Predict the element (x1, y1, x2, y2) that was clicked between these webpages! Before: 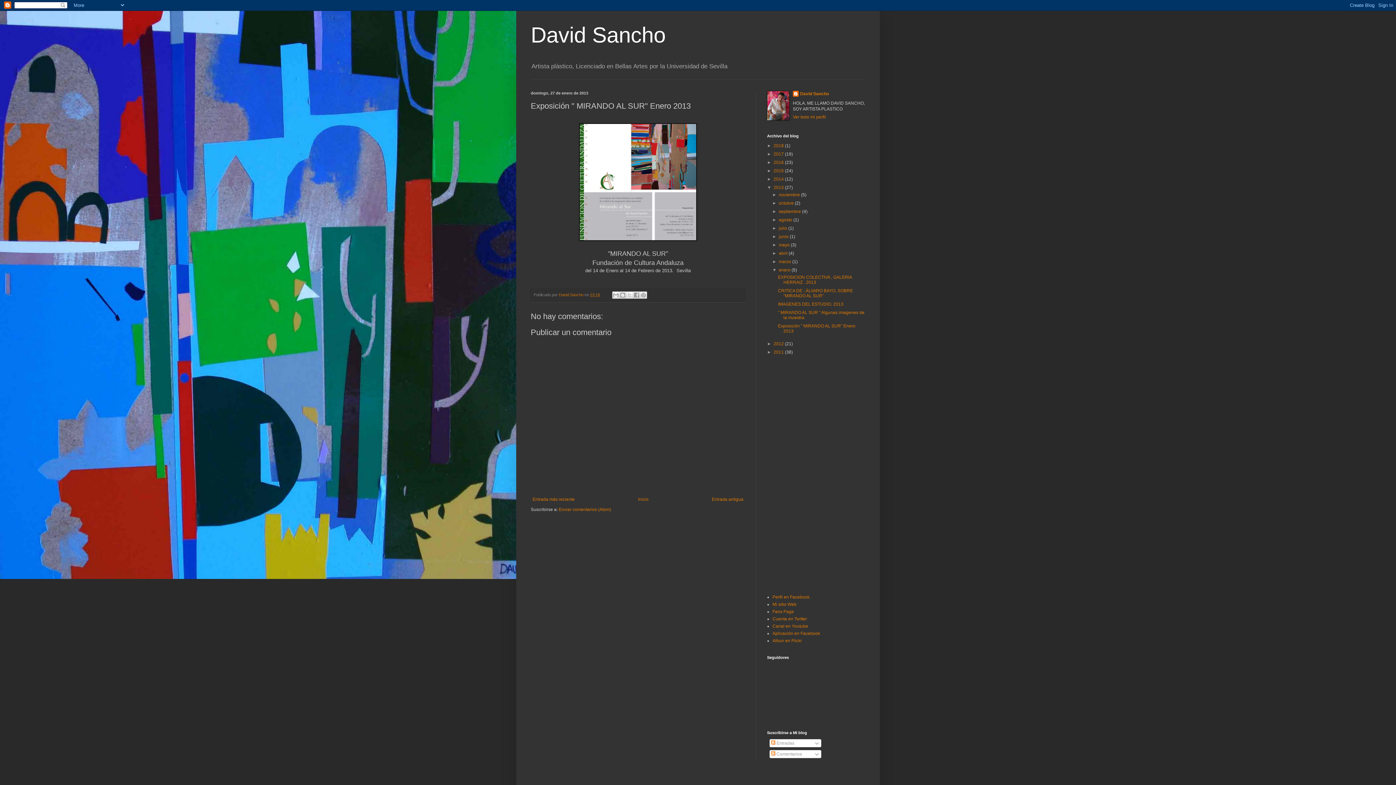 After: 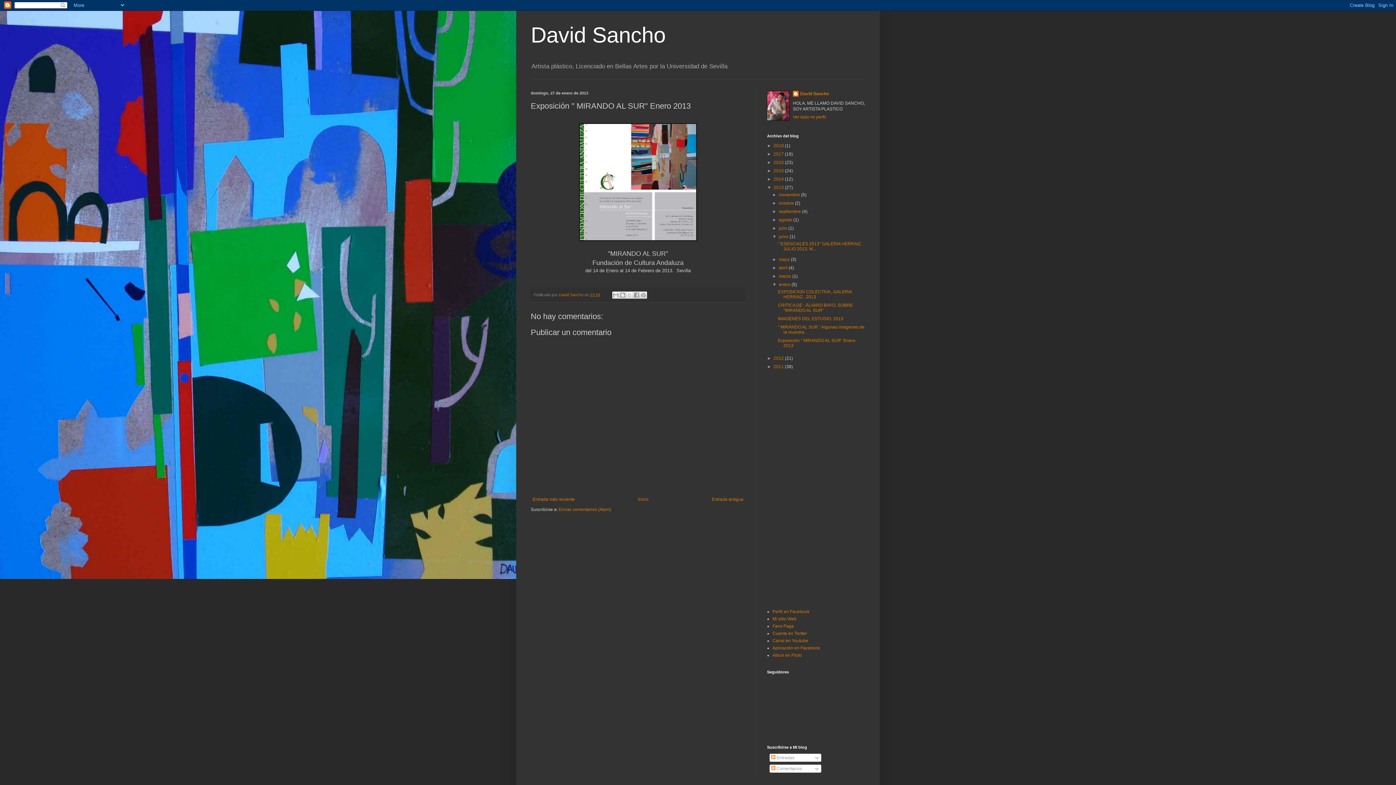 Action: bbox: (772, 234, 779, 239) label: ►  